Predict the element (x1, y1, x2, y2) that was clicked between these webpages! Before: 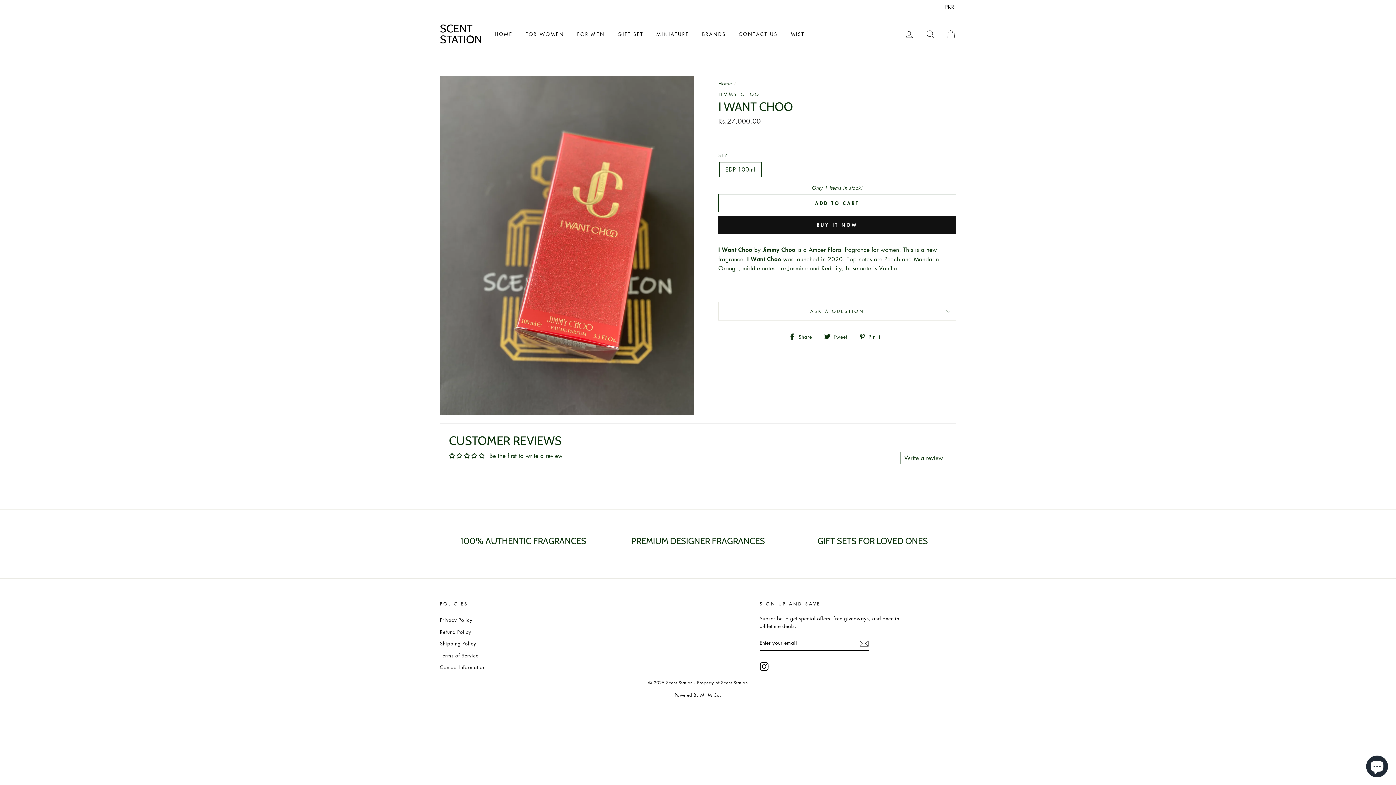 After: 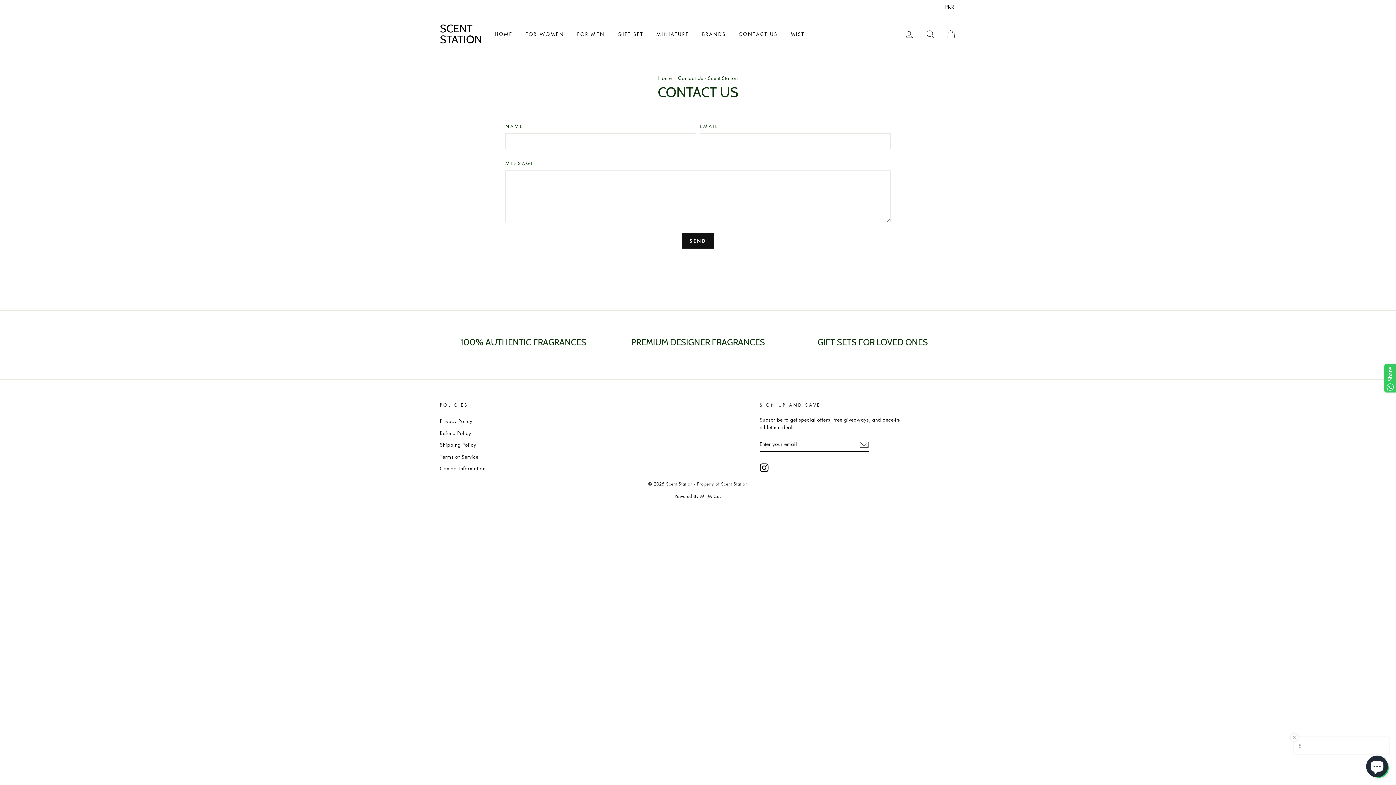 Action: label: CONTACT US bbox: (733, 27, 783, 40)